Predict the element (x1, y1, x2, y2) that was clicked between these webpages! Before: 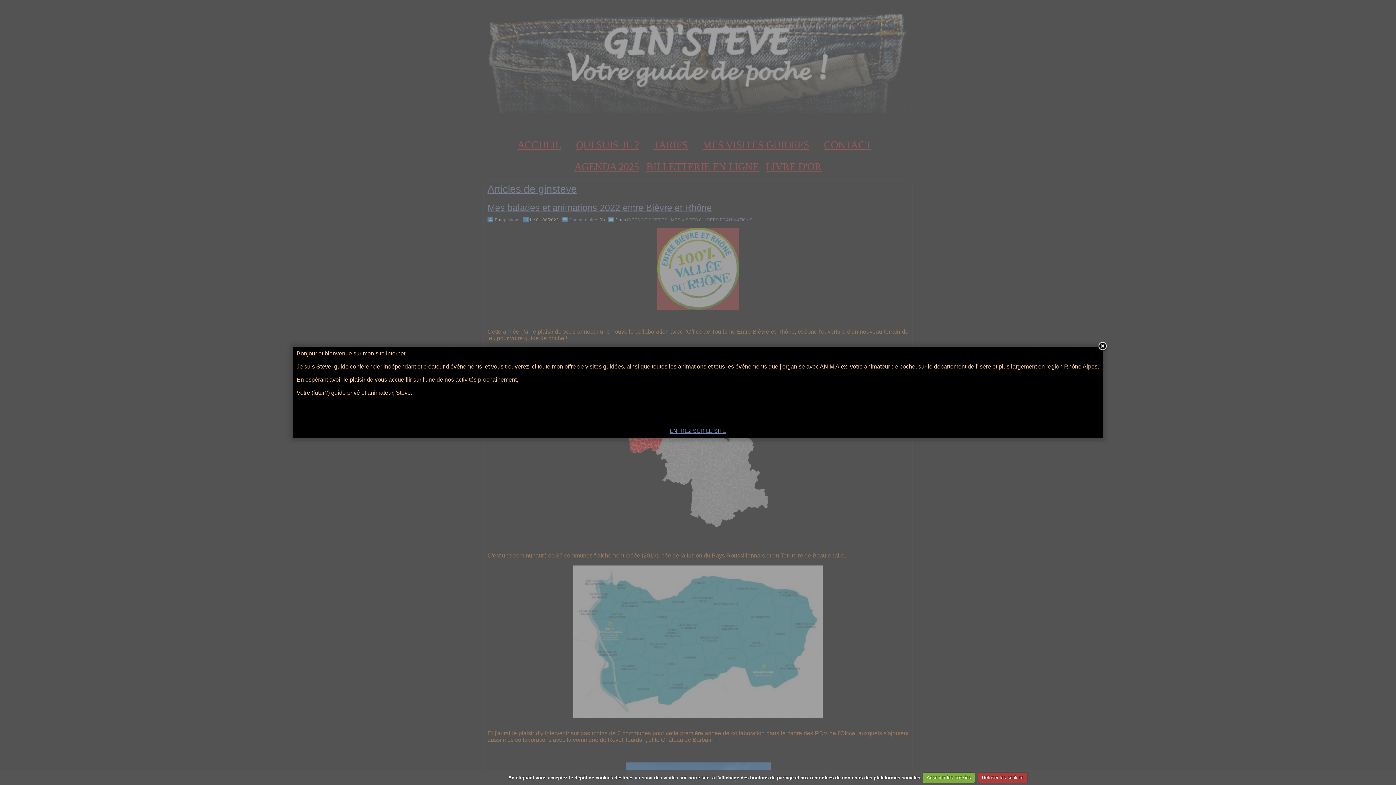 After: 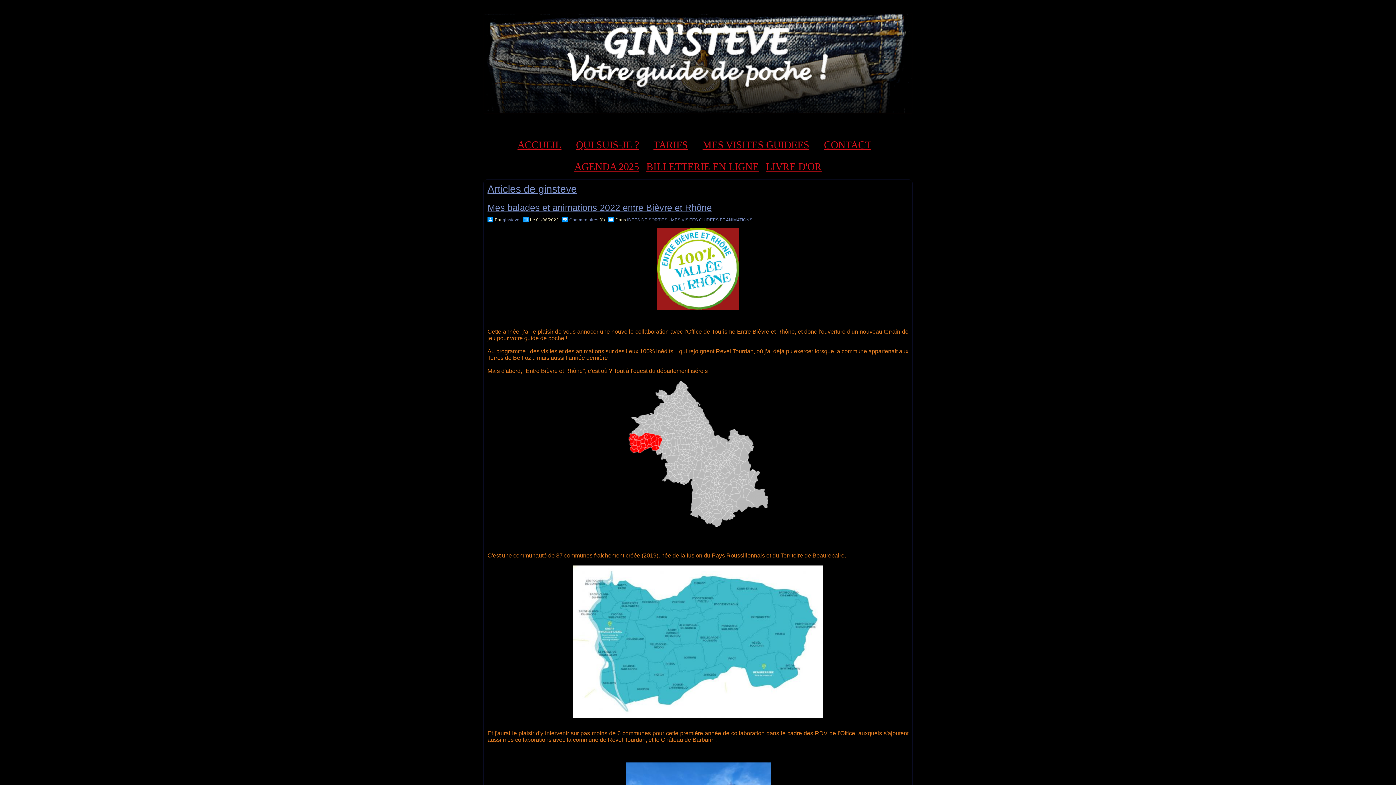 Action: bbox: (923, 772, 974, 783) label: Accepter les cookies